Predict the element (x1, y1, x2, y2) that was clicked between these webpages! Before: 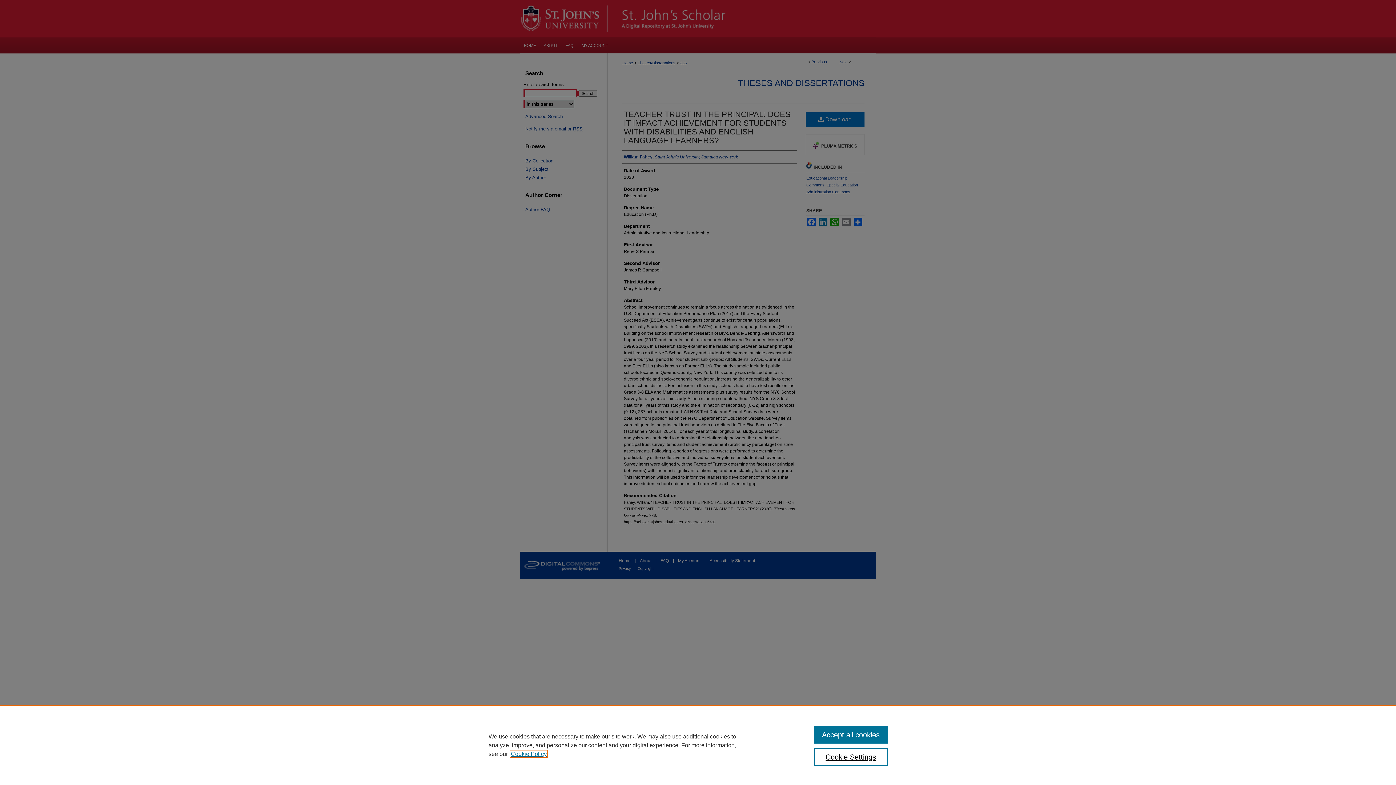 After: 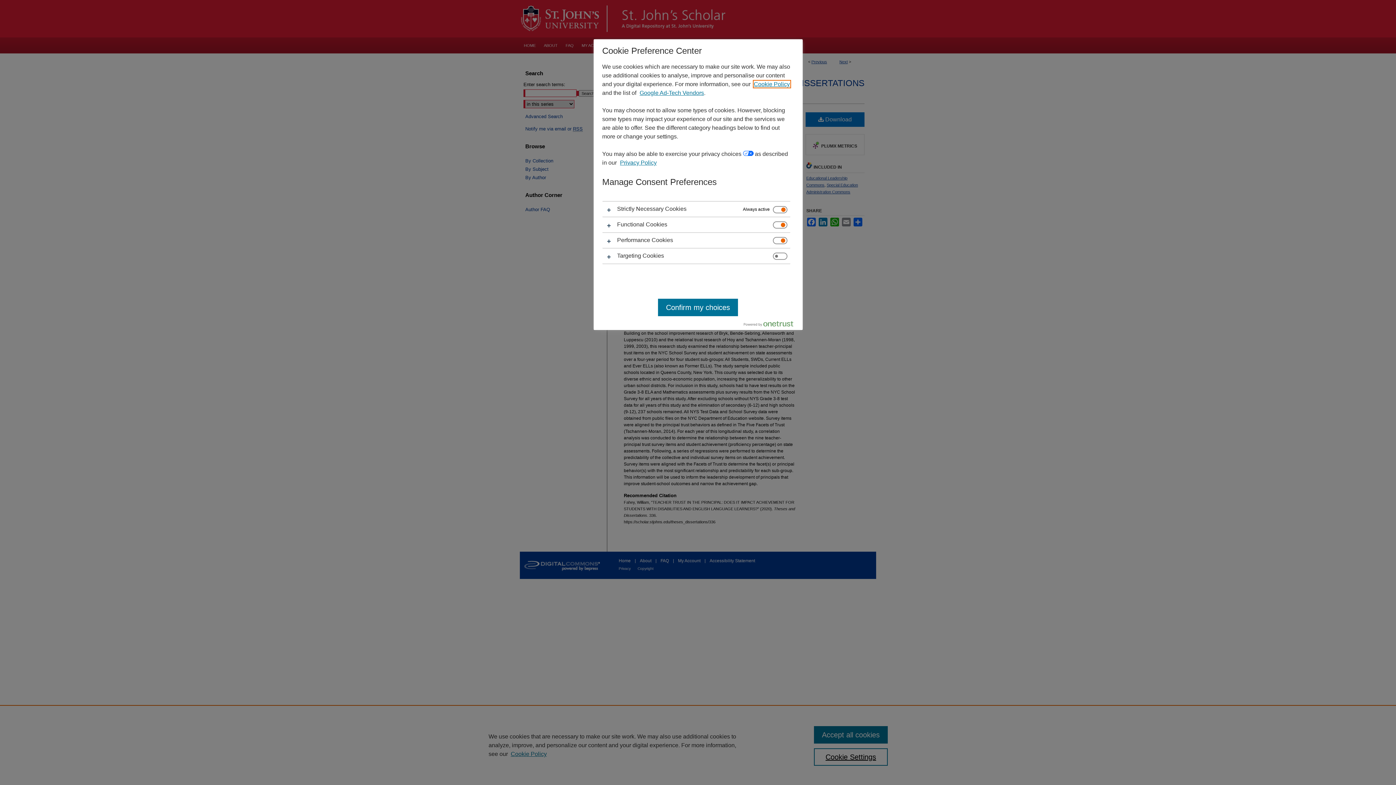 Action: bbox: (814, 748, 887, 766) label: Cookie Settings